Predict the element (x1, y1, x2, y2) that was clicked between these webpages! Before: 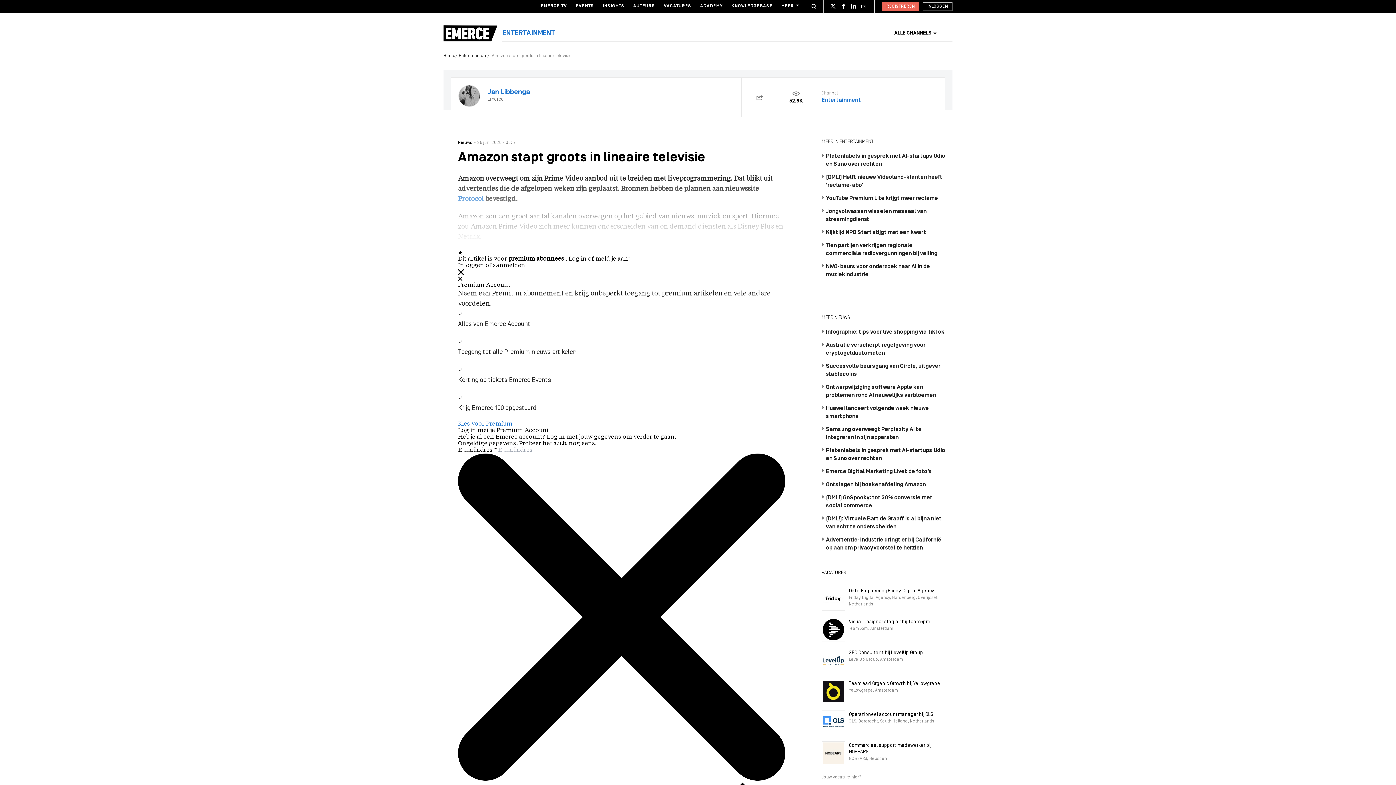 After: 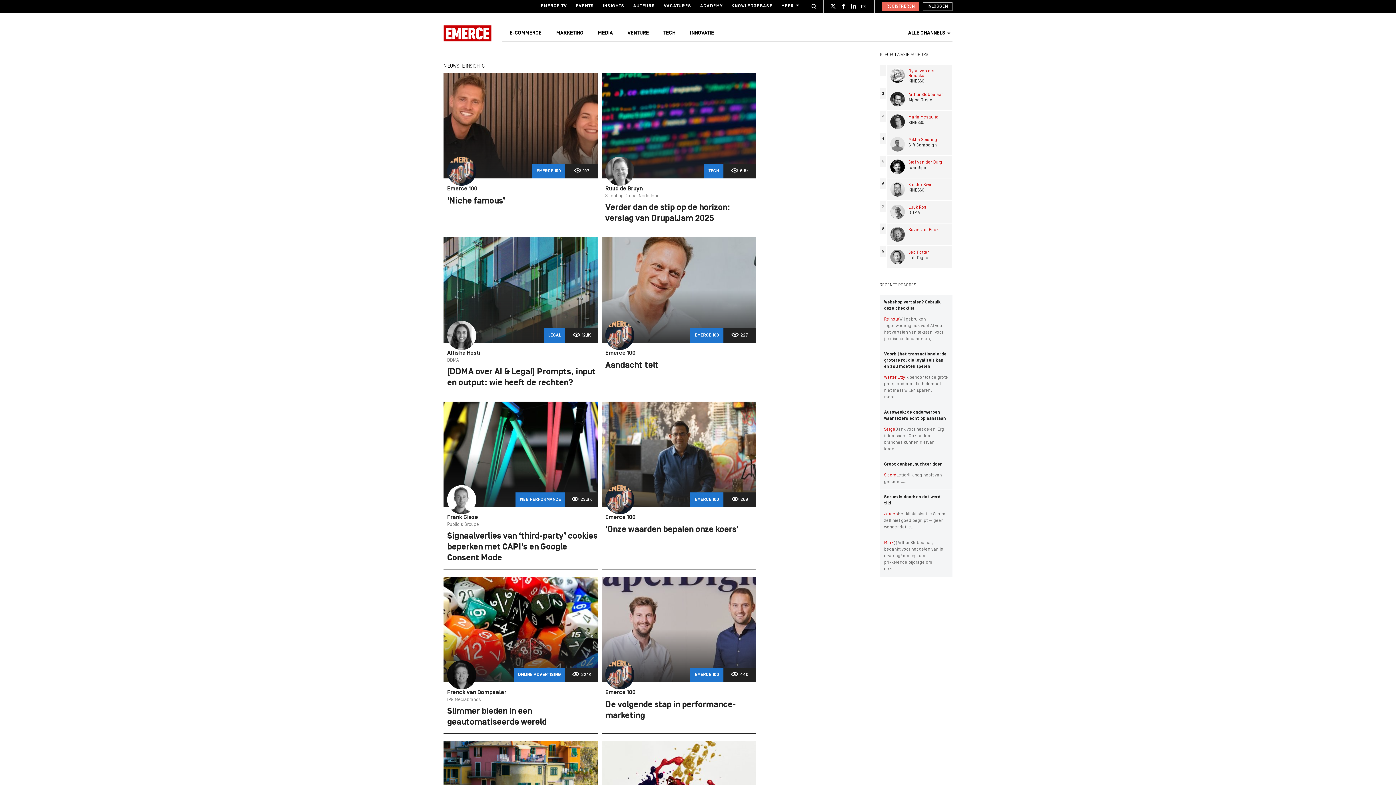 Action: label: INSIGHTS bbox: (598, 0, 629, 12)